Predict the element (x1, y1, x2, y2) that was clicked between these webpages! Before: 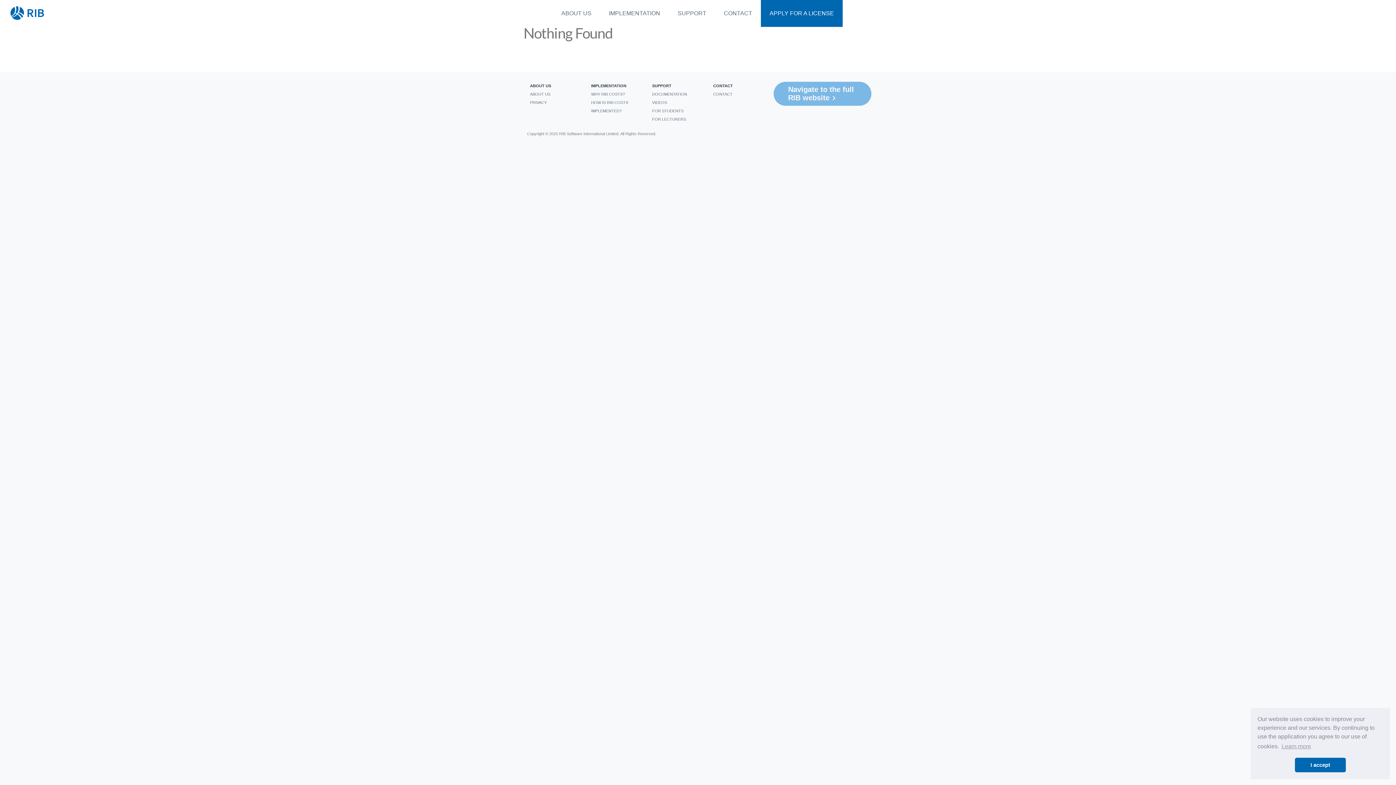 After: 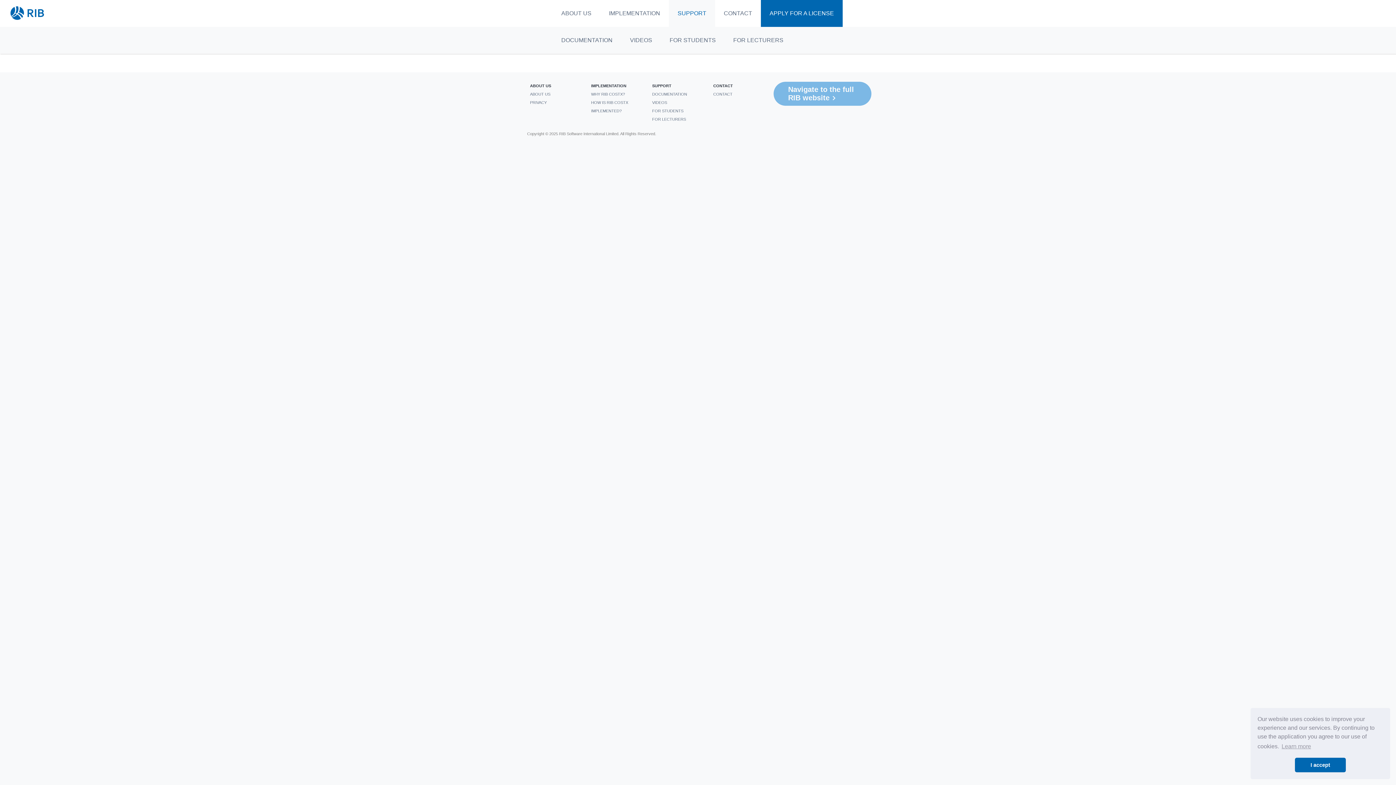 Action: bbox: (677, 0, 706, 25) label: SUPPORT